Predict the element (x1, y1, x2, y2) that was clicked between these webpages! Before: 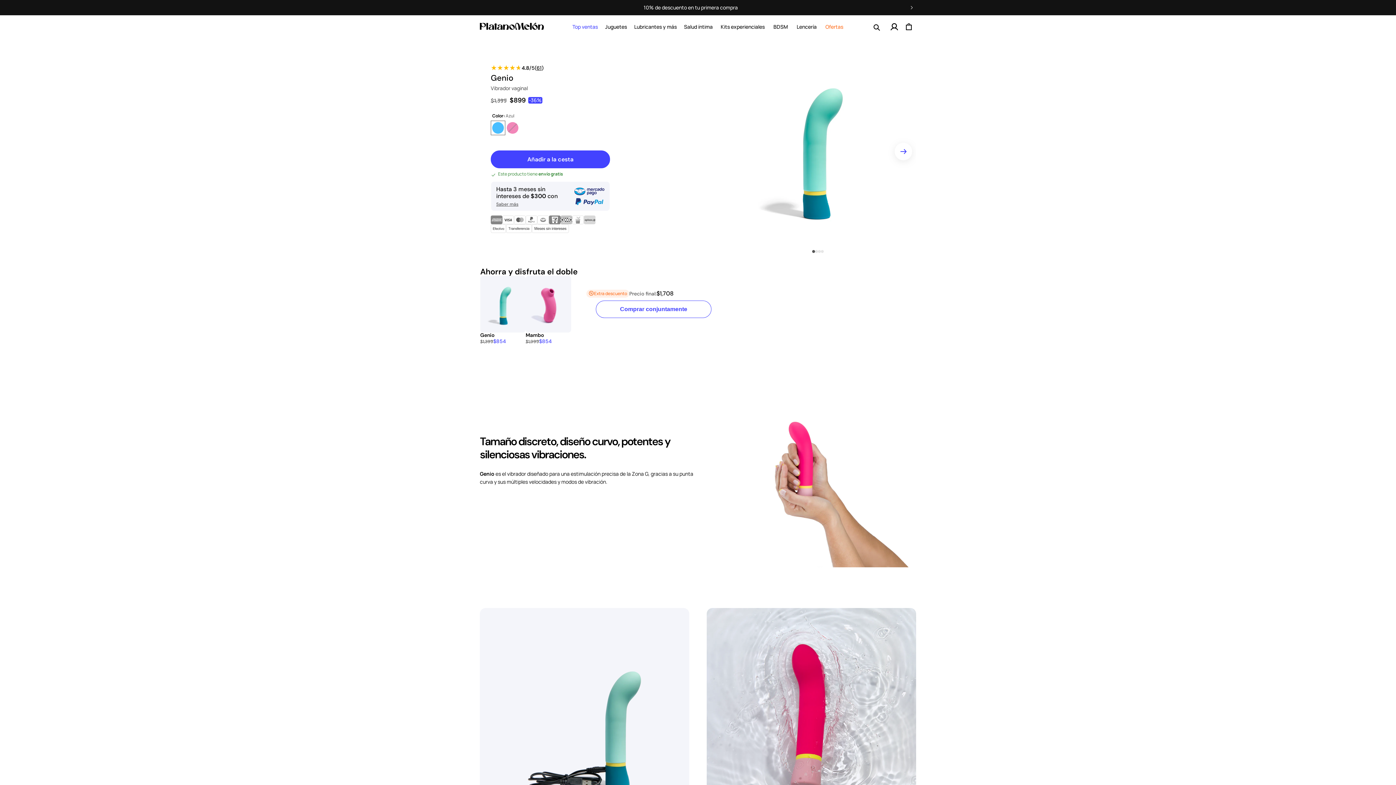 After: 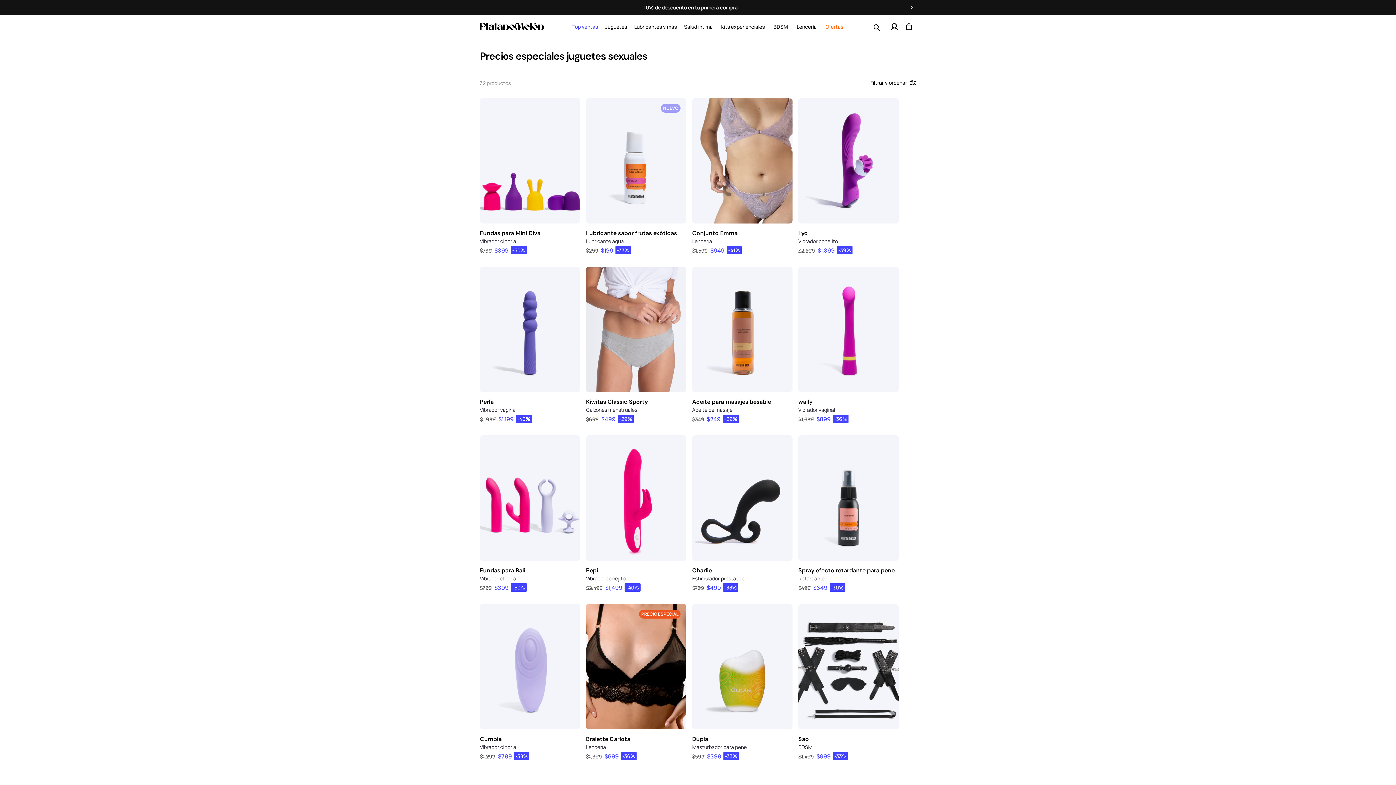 Action: bbox: (821, 15, 847, 38) label: Ofertas